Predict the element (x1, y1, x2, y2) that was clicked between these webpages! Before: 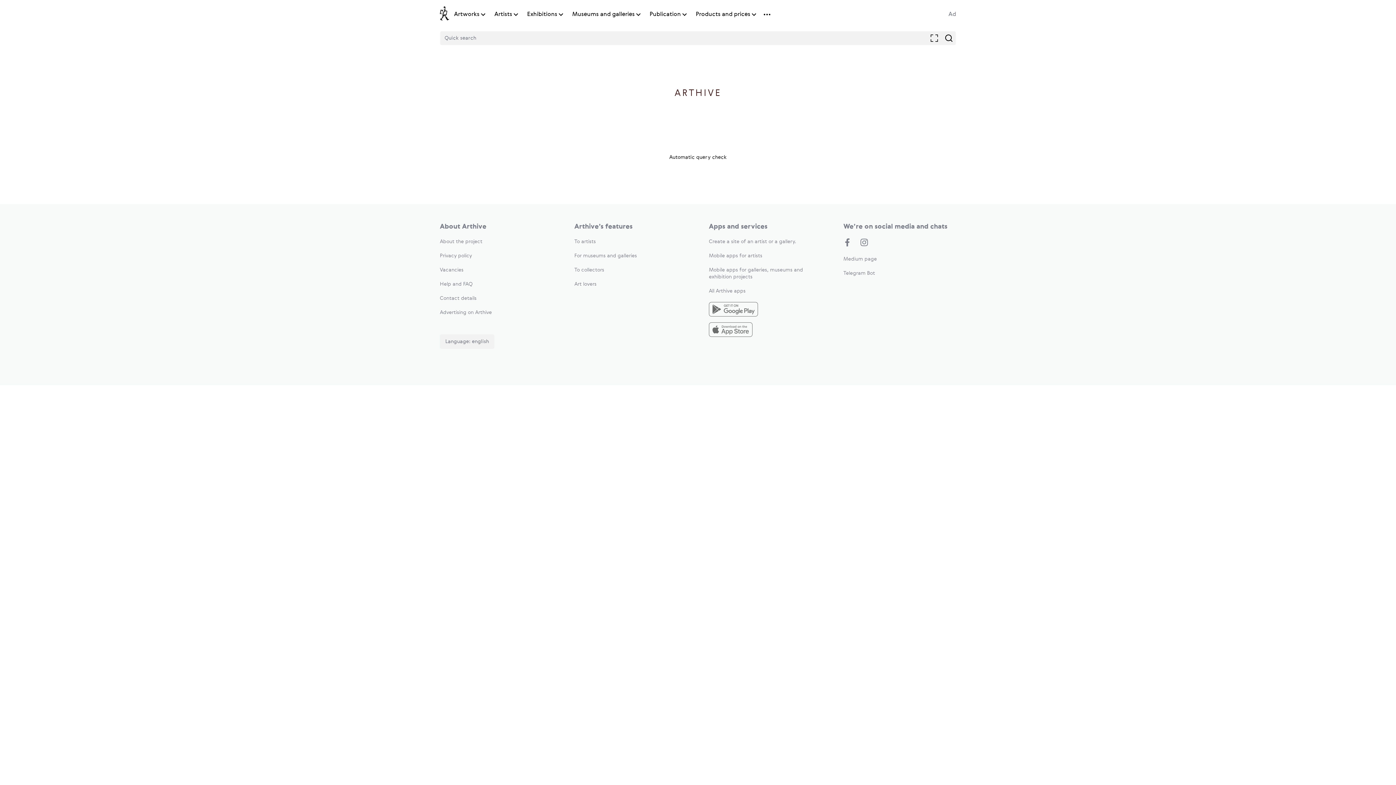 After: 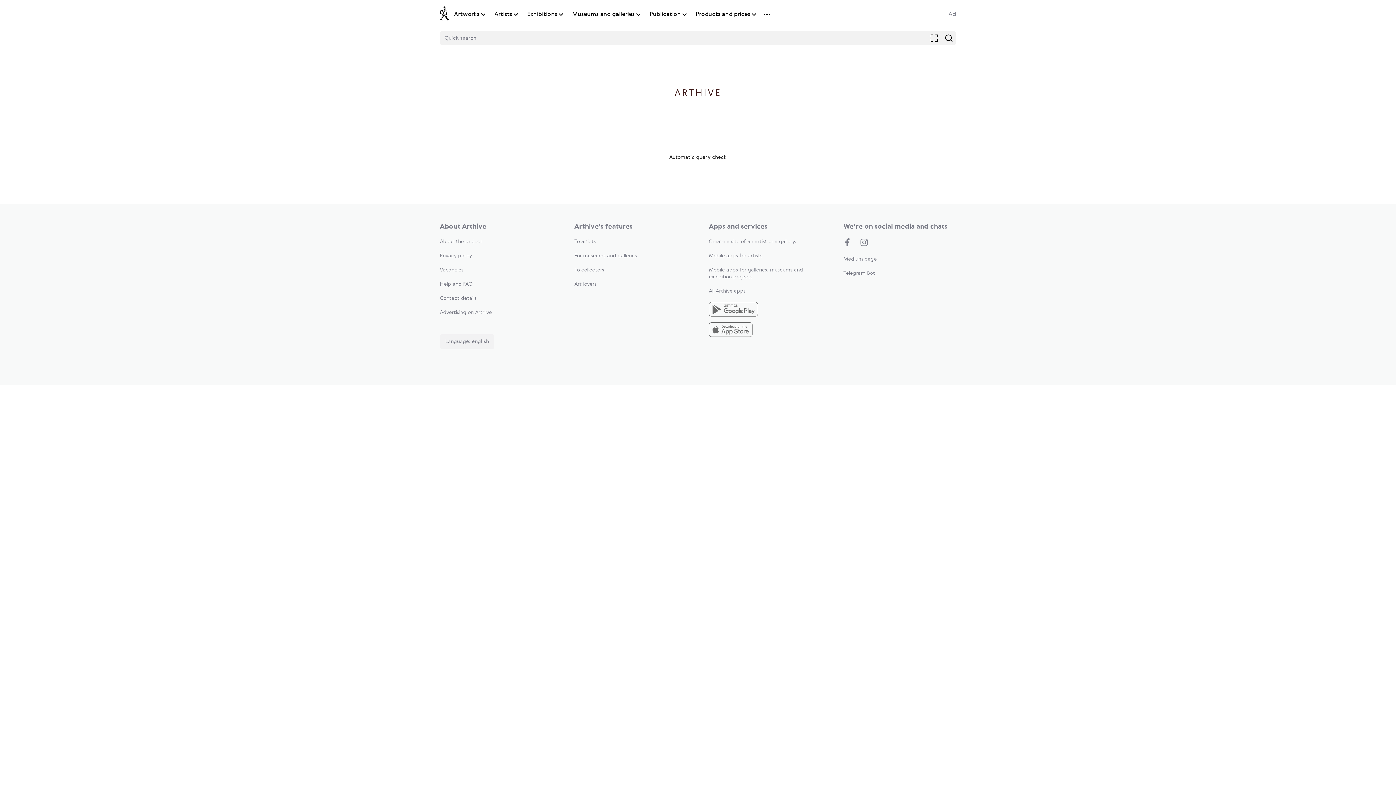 Action: bbox: (709, 302, 821, 318)